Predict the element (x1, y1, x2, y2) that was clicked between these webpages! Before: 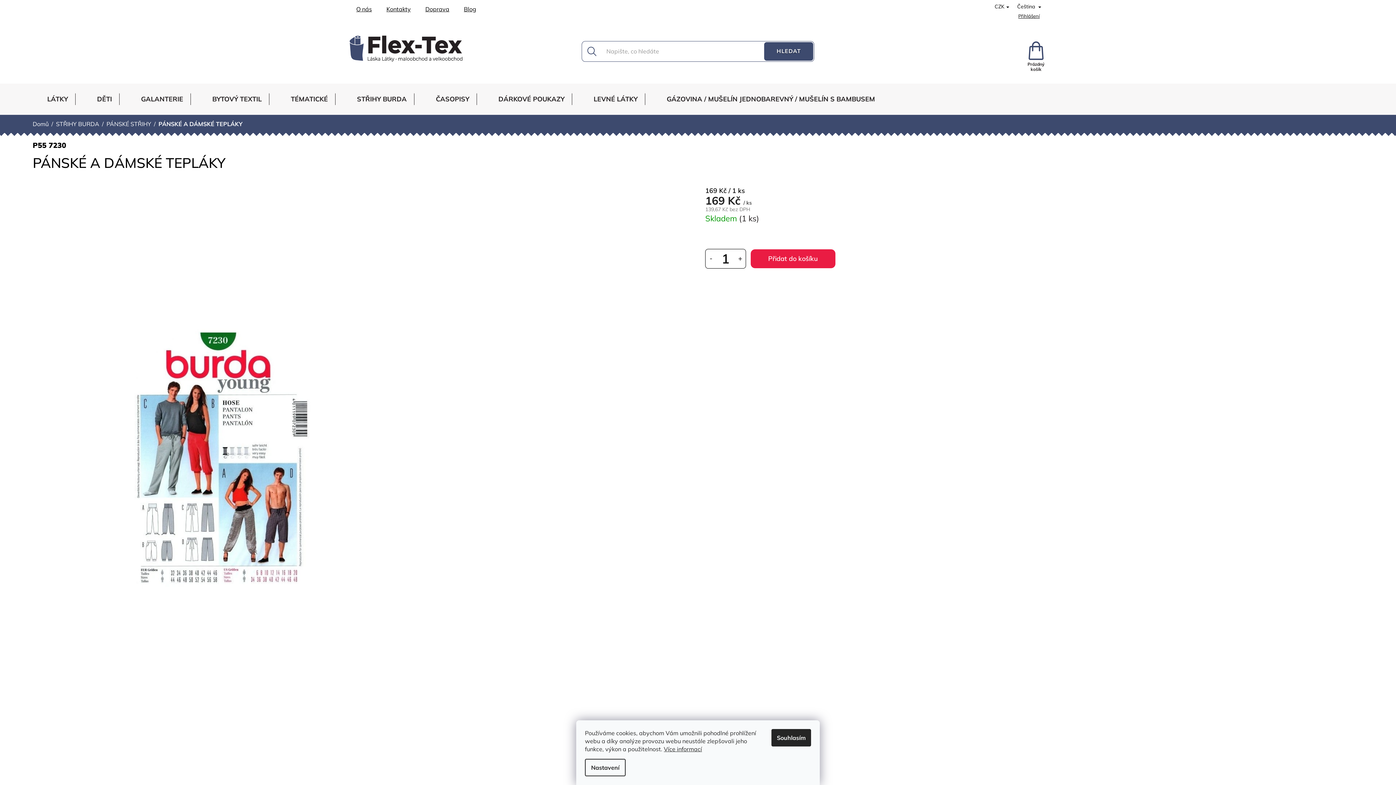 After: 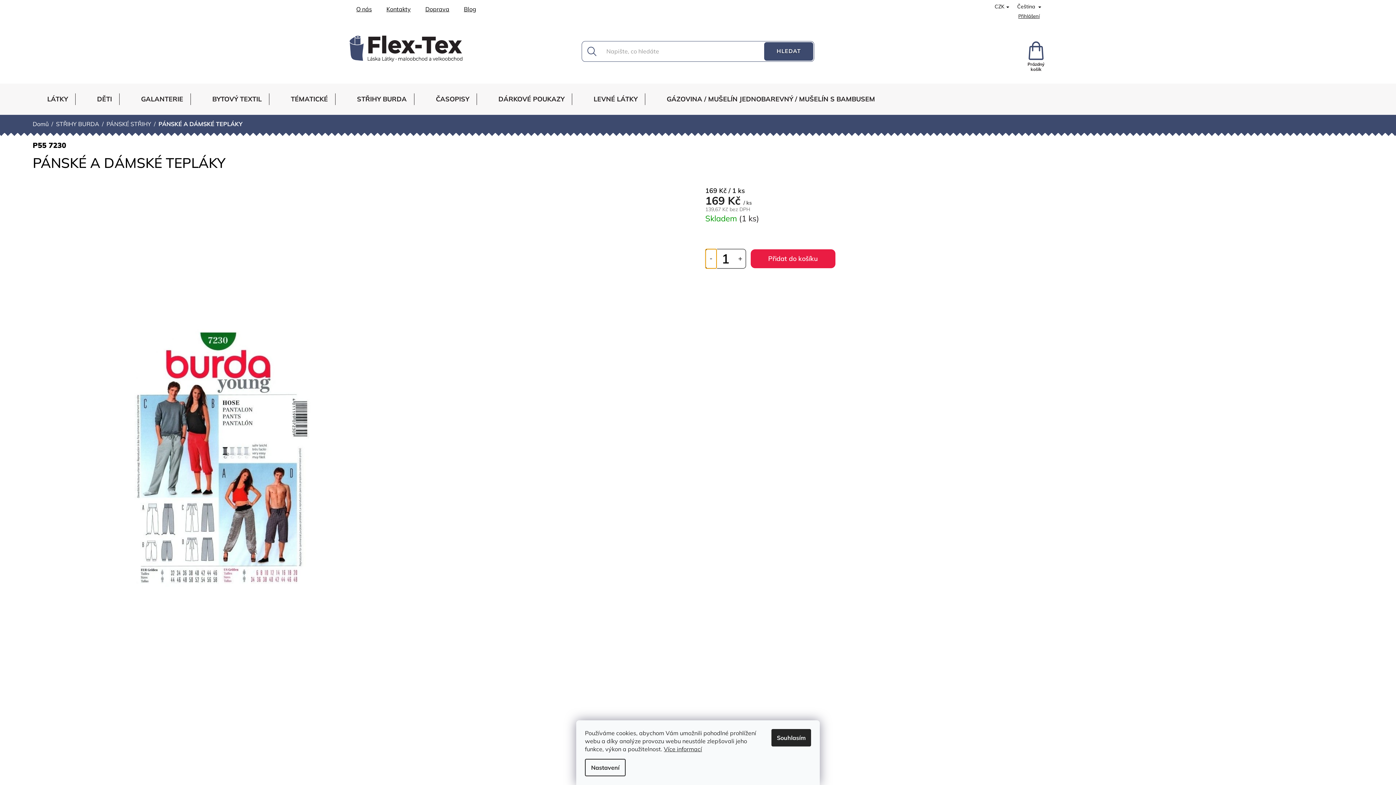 Action: label: Snížit množství o 1 bbox: (705, 249, 716, 268)